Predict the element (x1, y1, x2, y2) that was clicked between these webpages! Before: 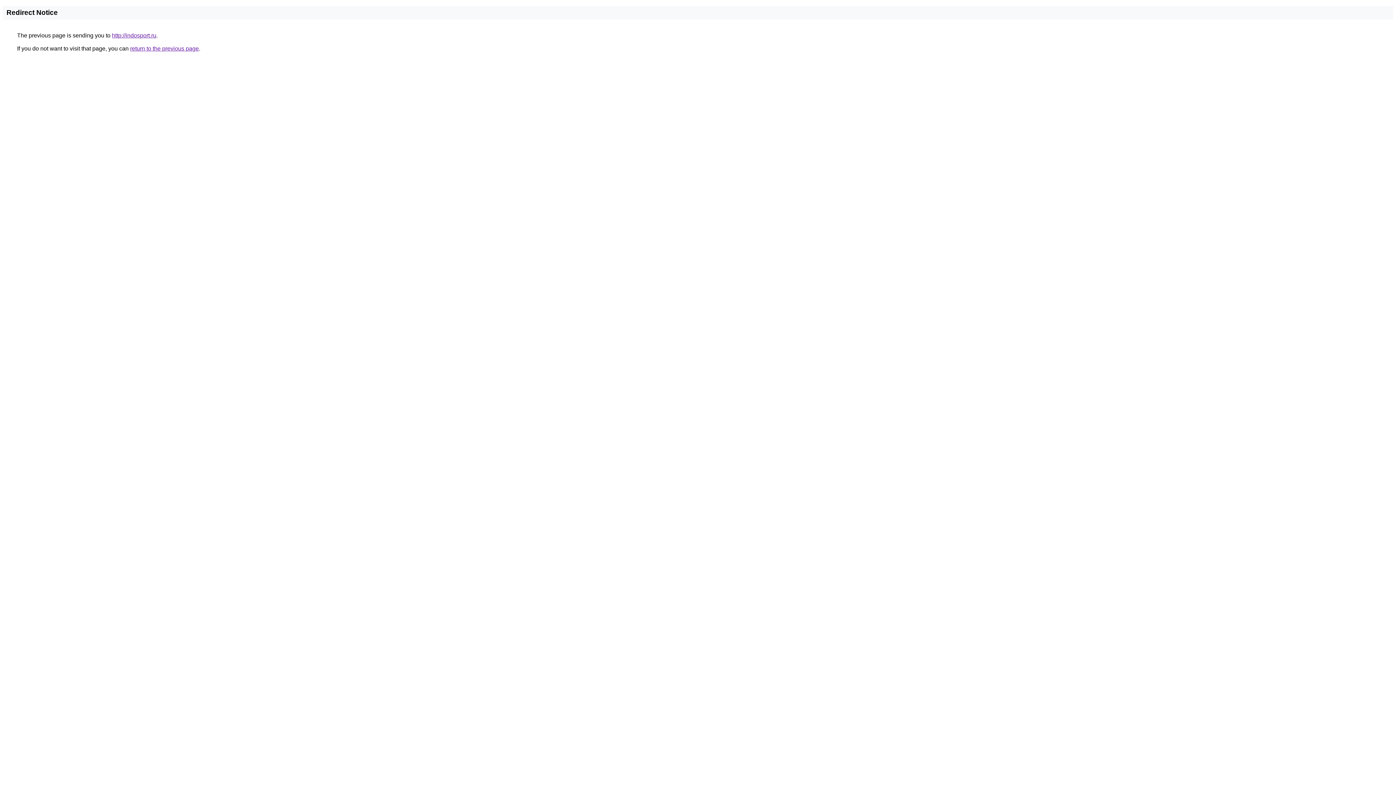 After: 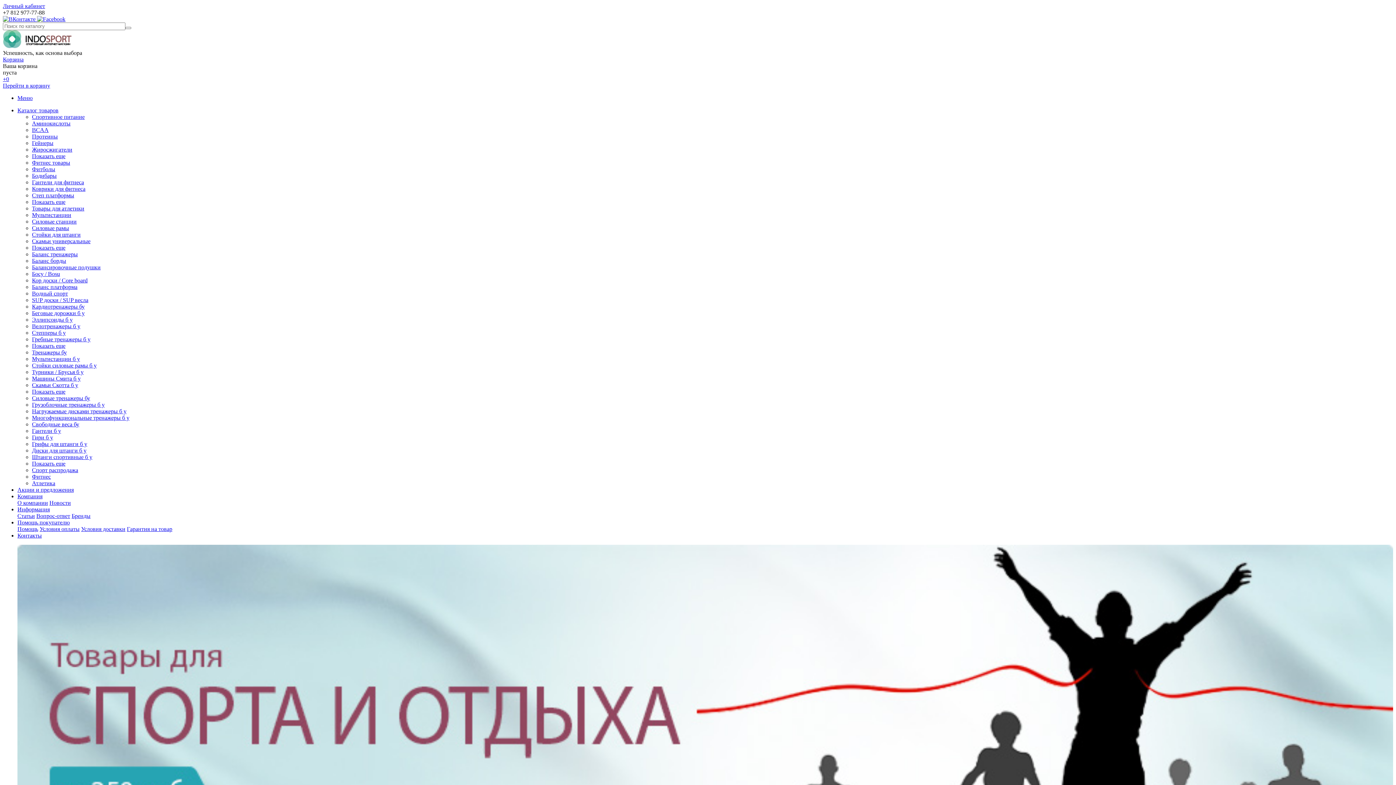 Action: bbox: (112, 32, 156, 38) label: http://indosport.ru